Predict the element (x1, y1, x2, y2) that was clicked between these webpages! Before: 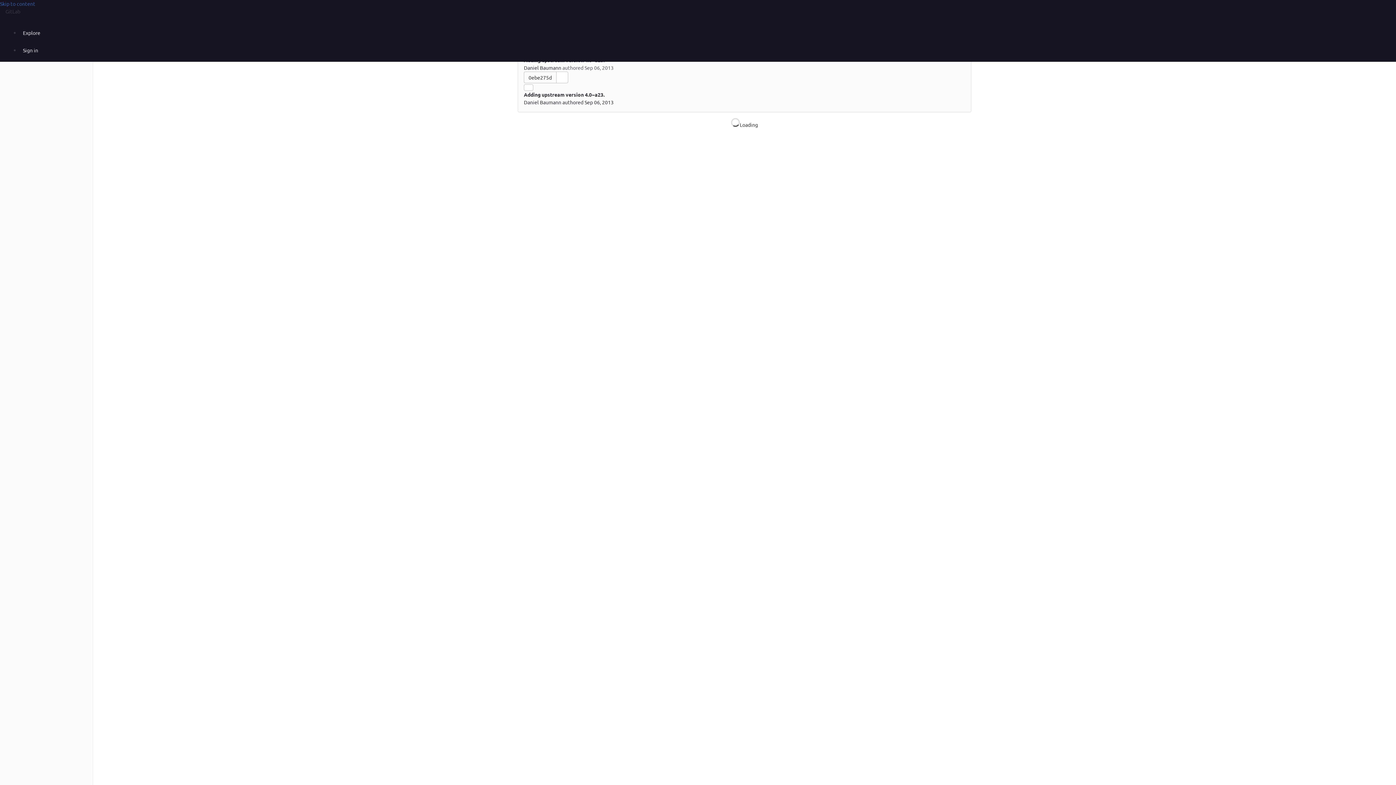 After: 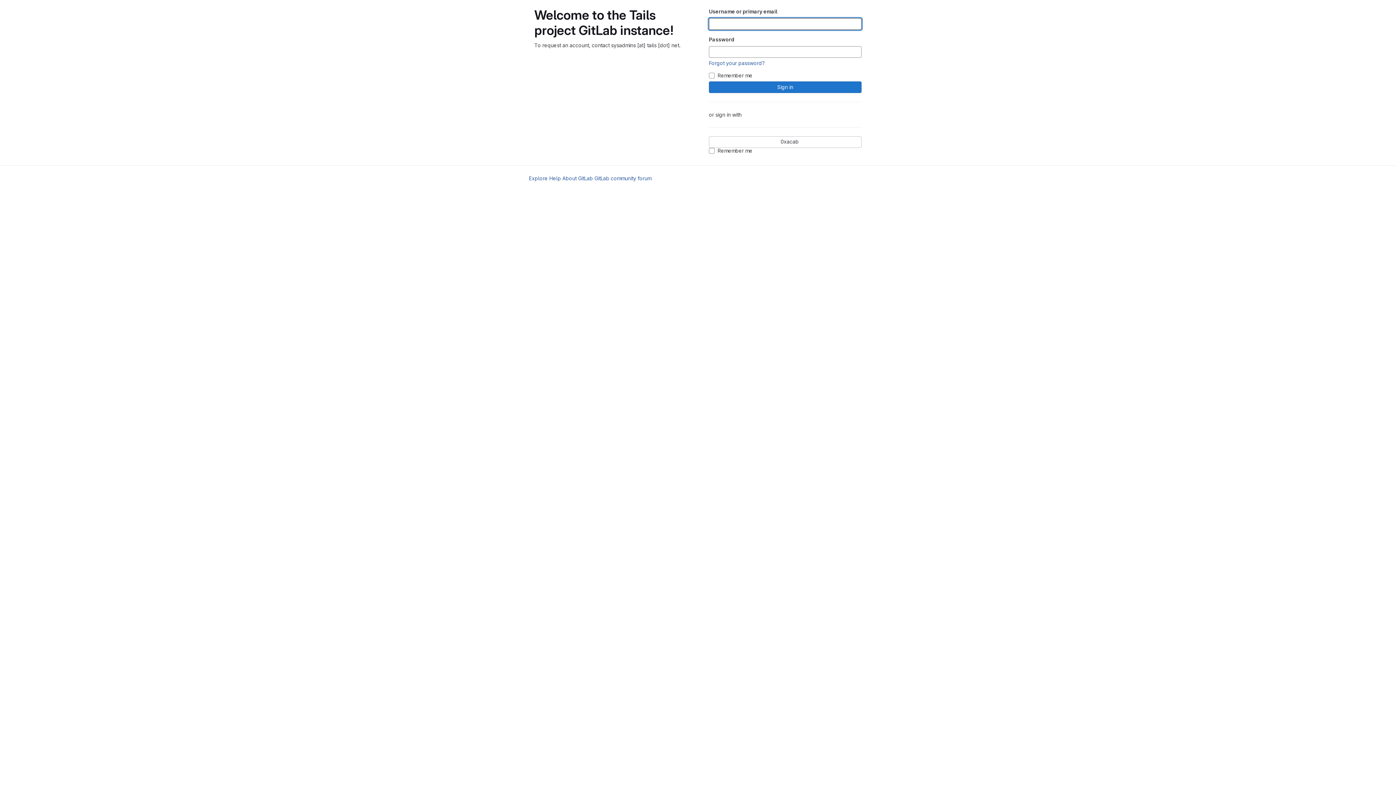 Action: bbox: (20, 44, 41, 56) label: Sign in